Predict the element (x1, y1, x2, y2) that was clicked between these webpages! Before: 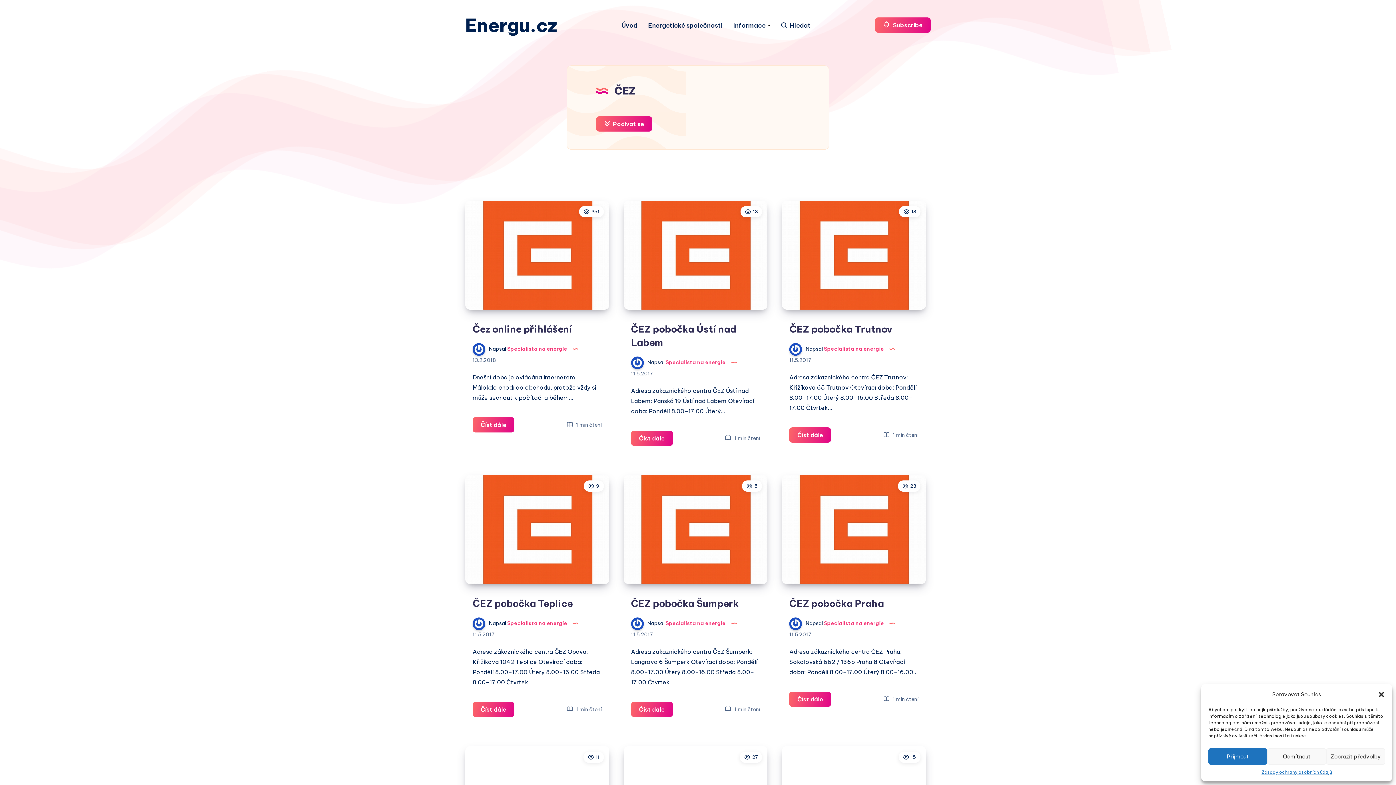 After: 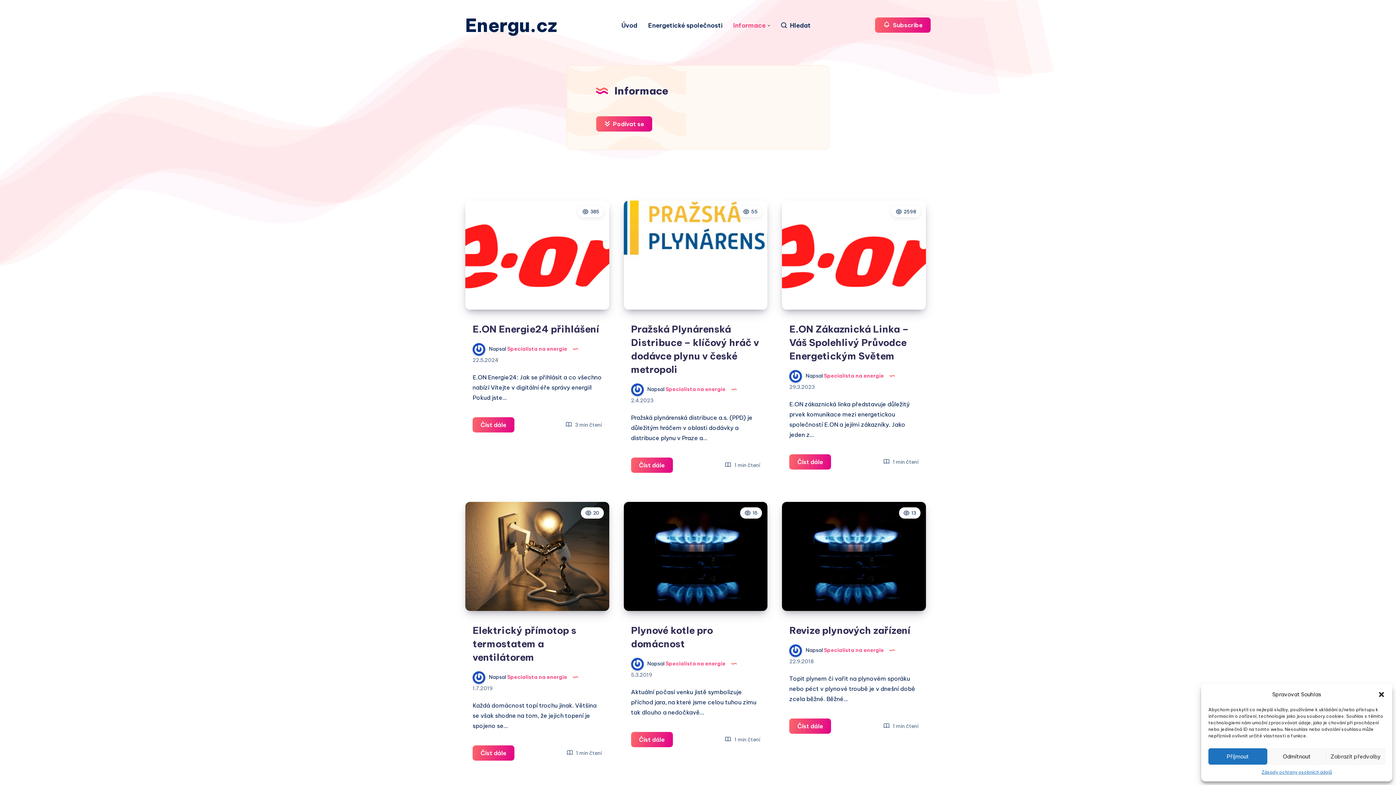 Action: label: Informace bbox: (733, 21, 765, 29)